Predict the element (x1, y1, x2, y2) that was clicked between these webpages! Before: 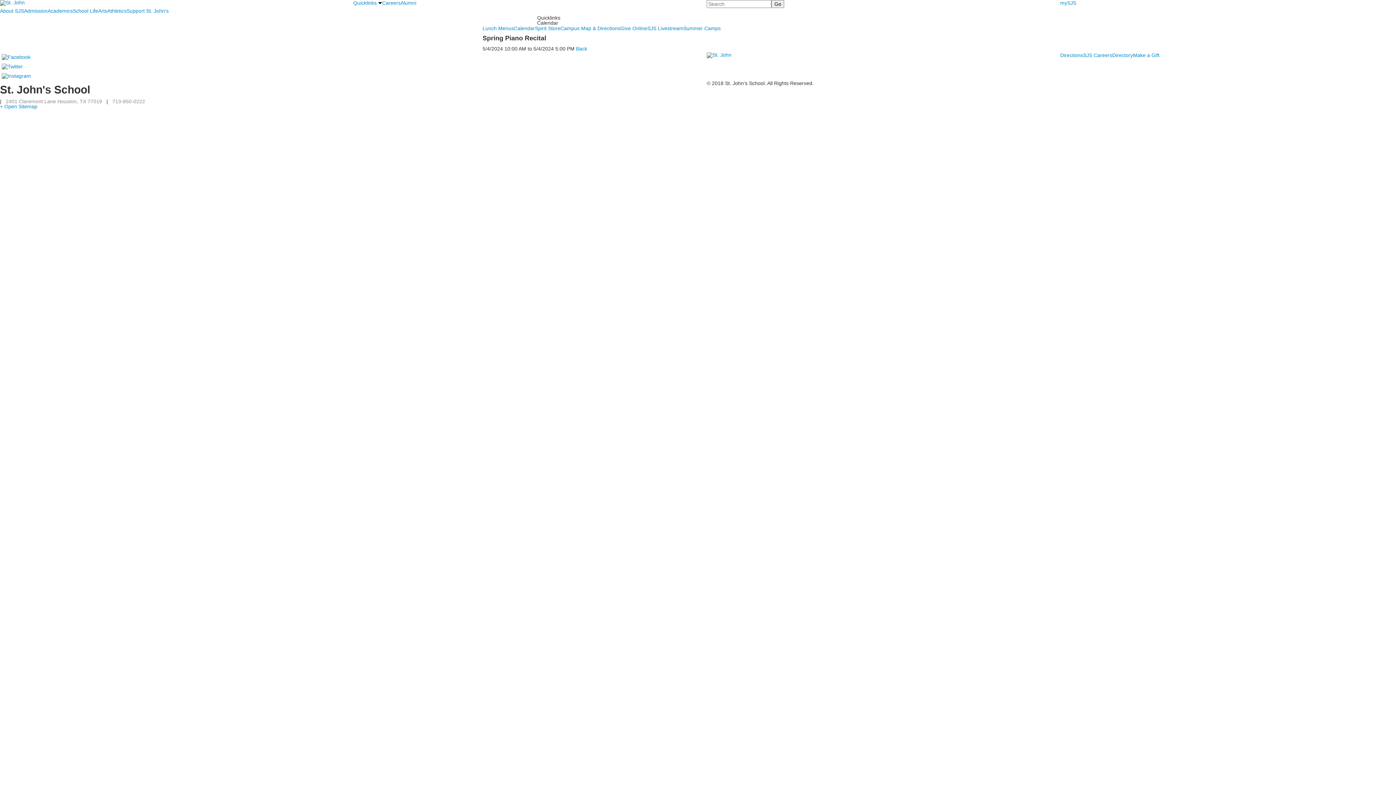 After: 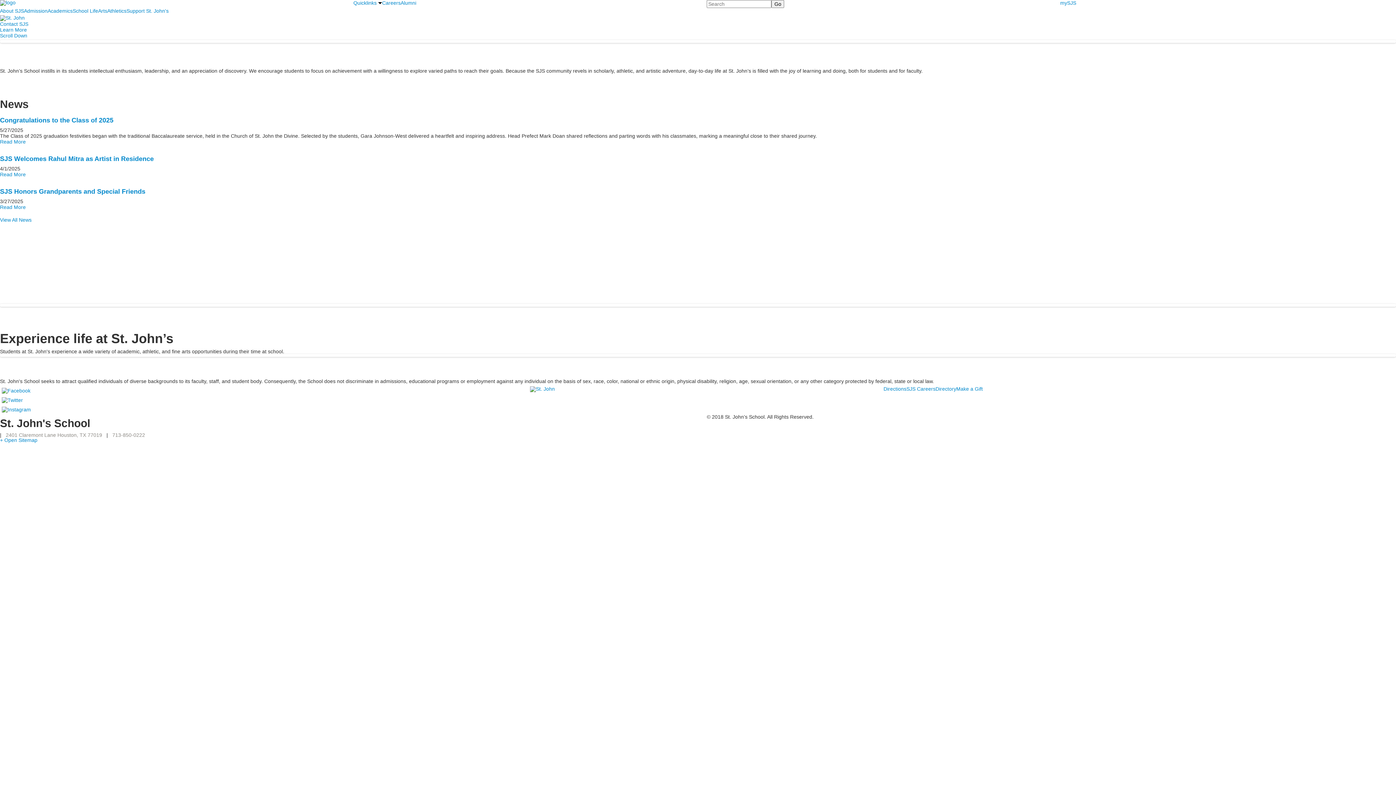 Action: bbox: (0, 0, 24, 5)